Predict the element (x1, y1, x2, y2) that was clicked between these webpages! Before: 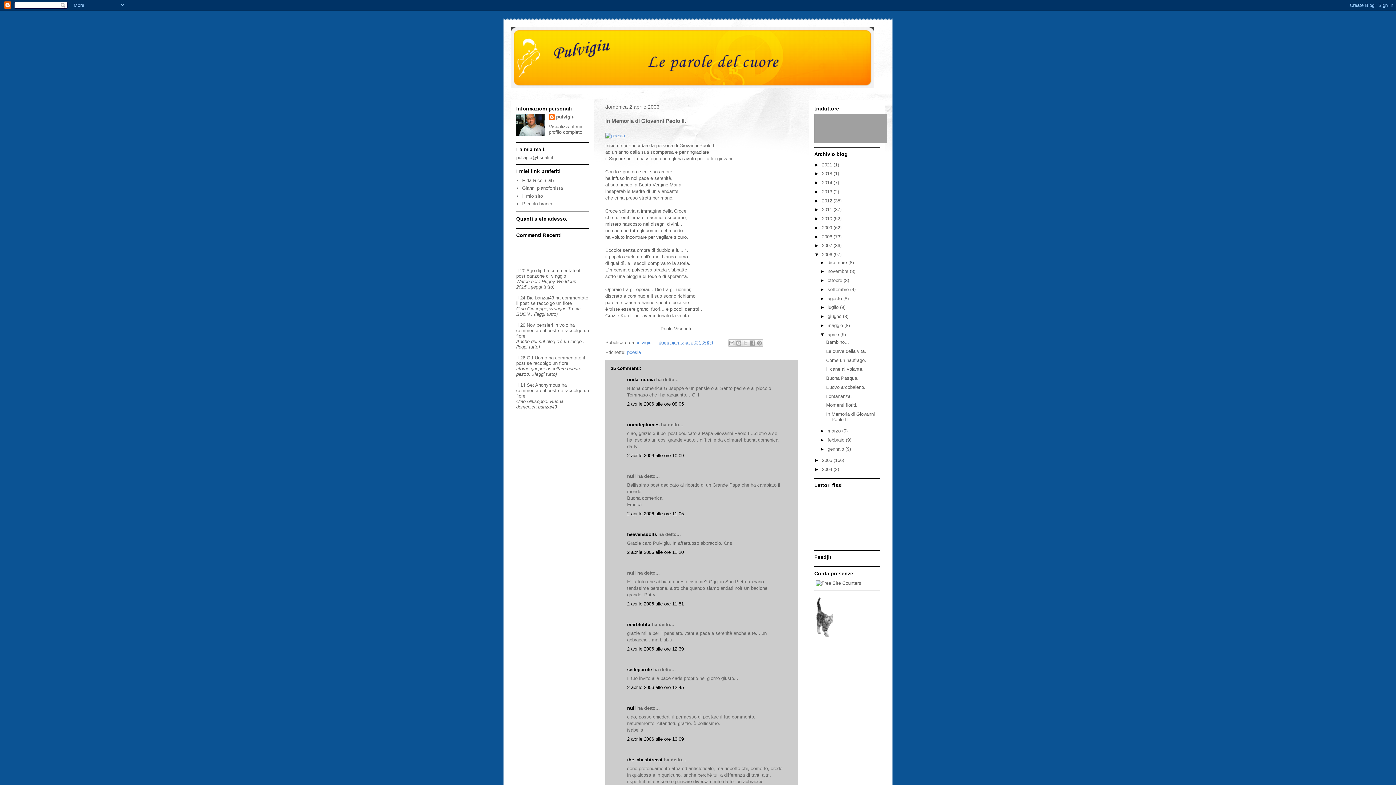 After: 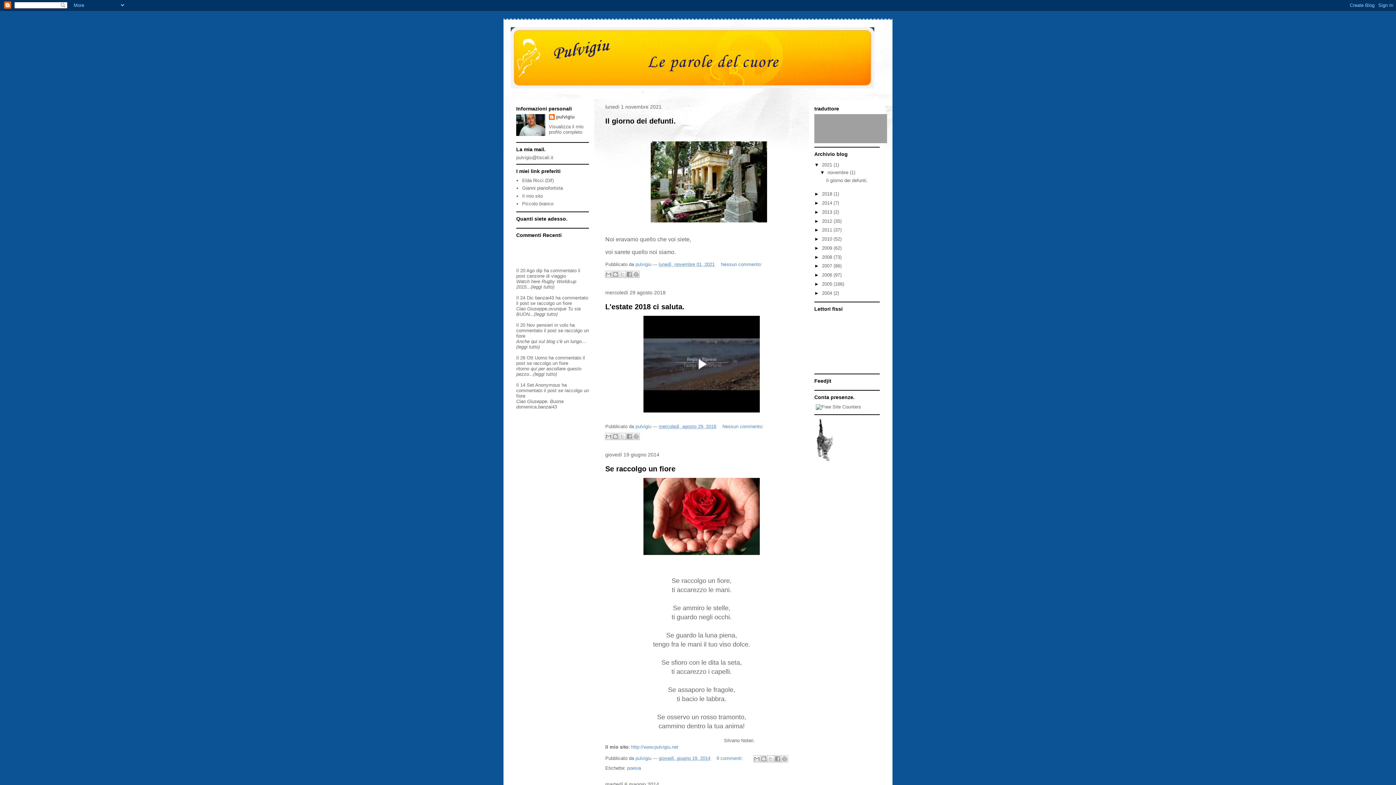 Action: bbox: (510, 27, 885, 88)